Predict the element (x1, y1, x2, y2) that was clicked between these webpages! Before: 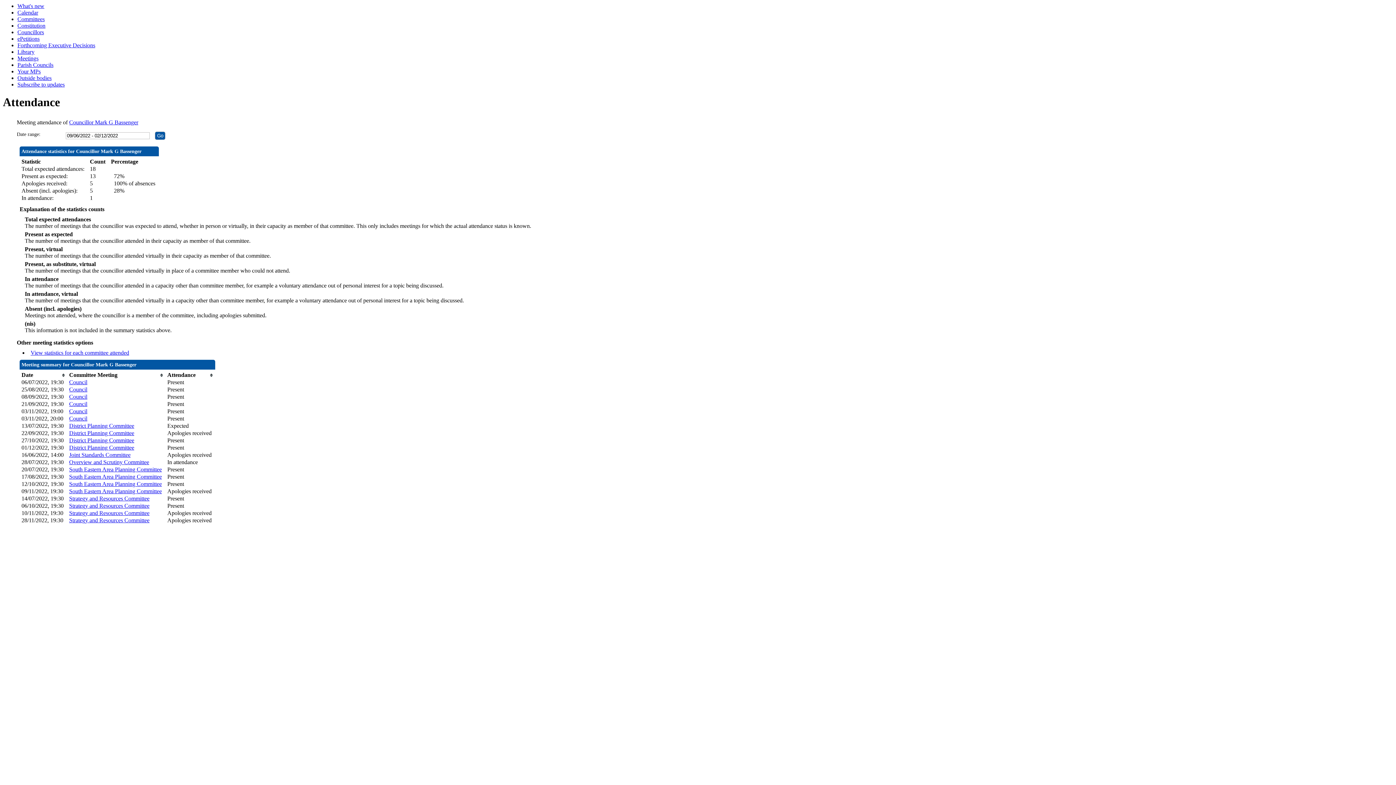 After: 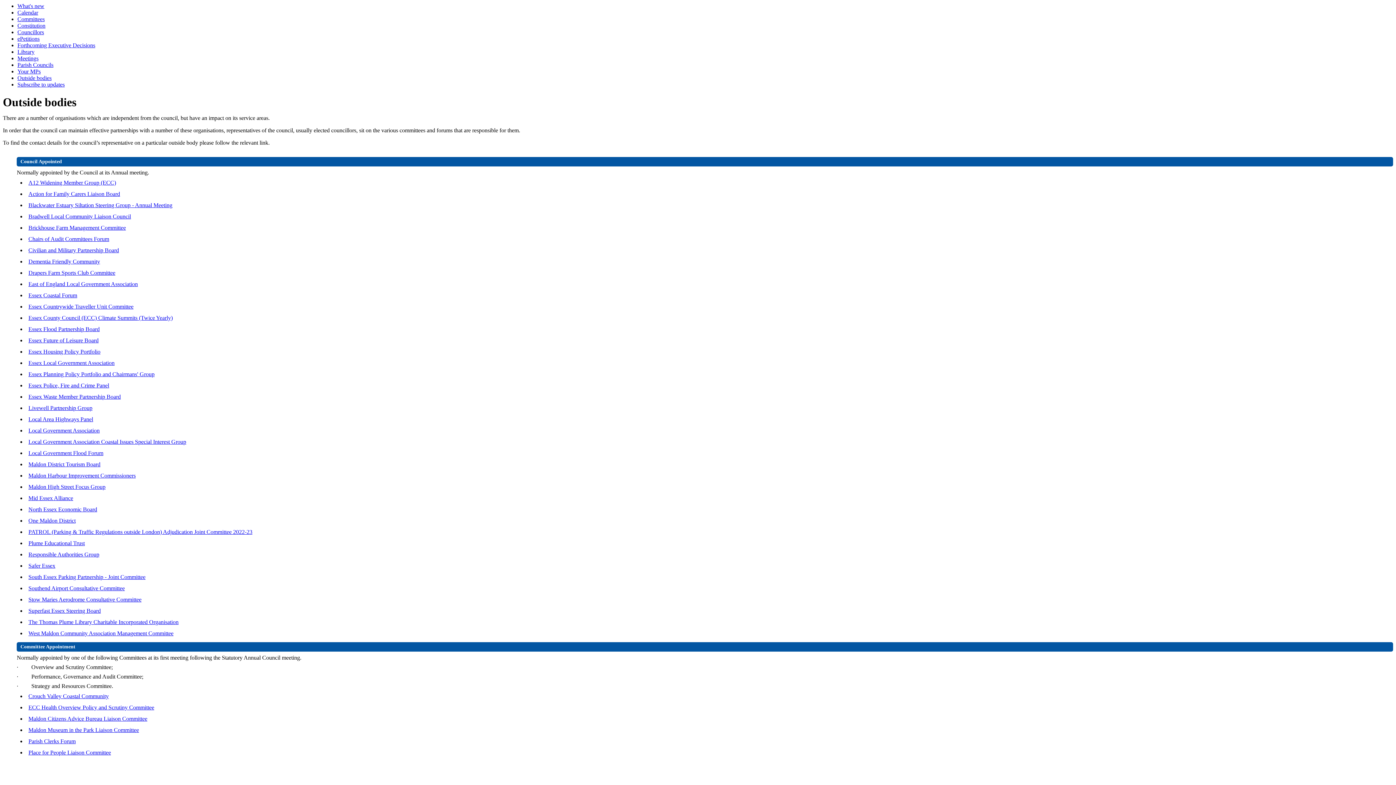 Action: label: Outside bodies bbox: (17, 74, 51, 81)